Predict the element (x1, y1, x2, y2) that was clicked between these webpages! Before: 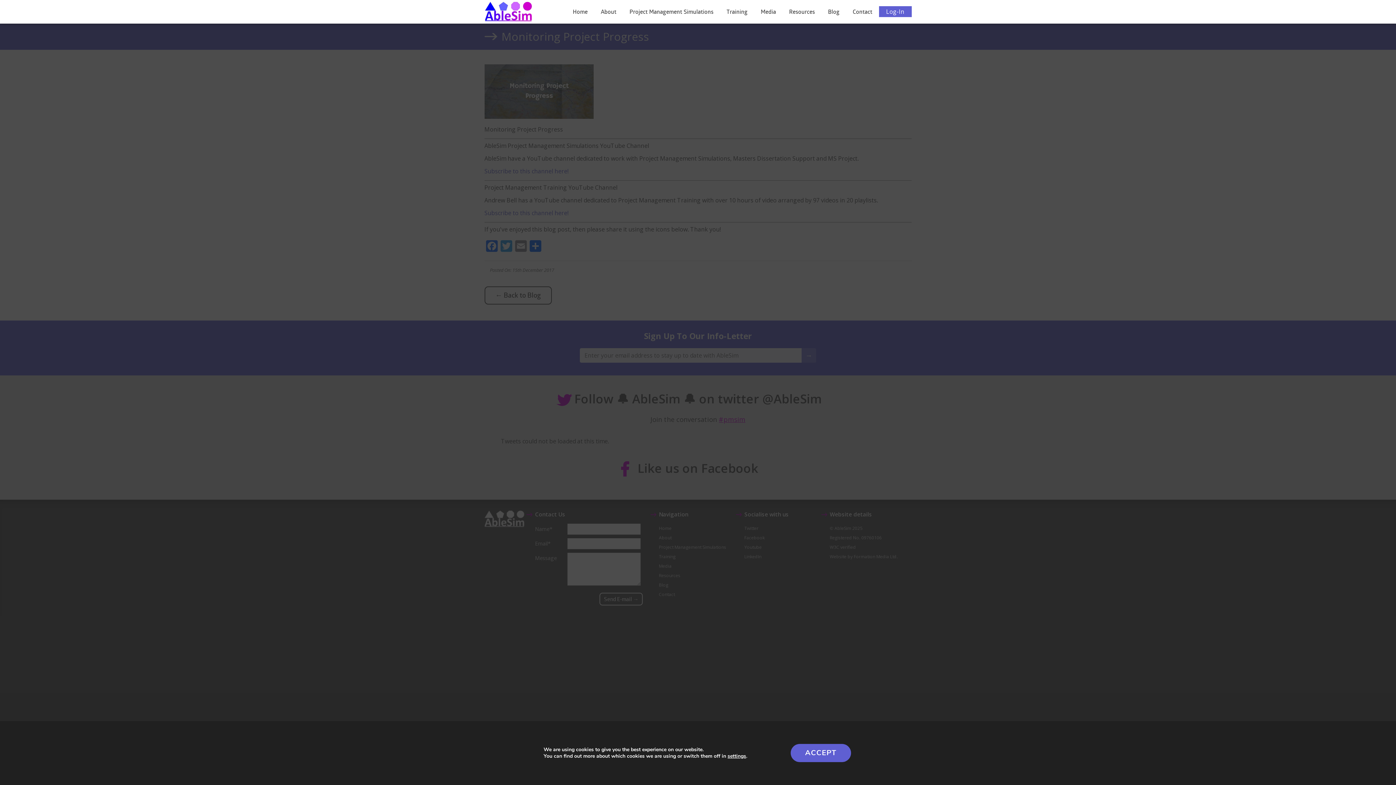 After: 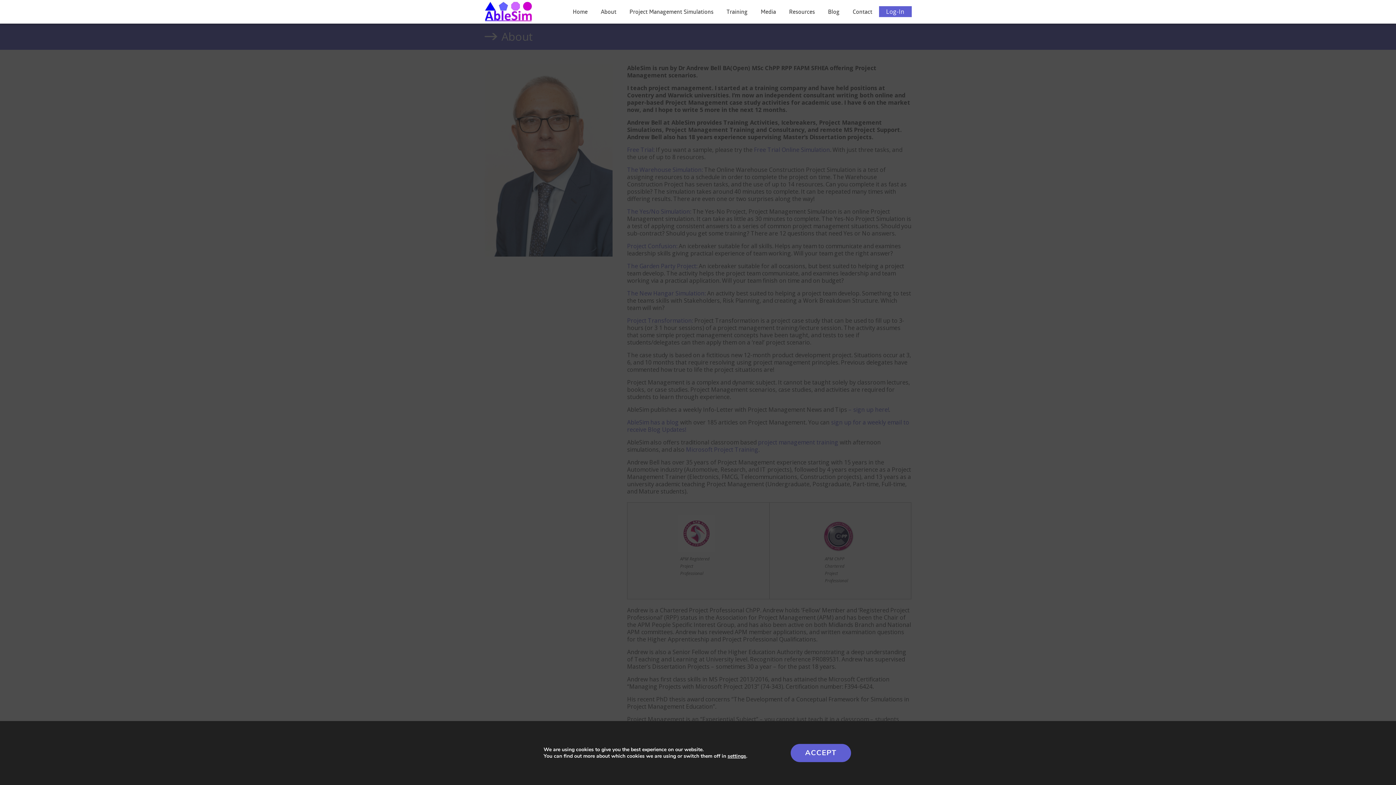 Action: bbox: (594, 0, 623, 23) label: About